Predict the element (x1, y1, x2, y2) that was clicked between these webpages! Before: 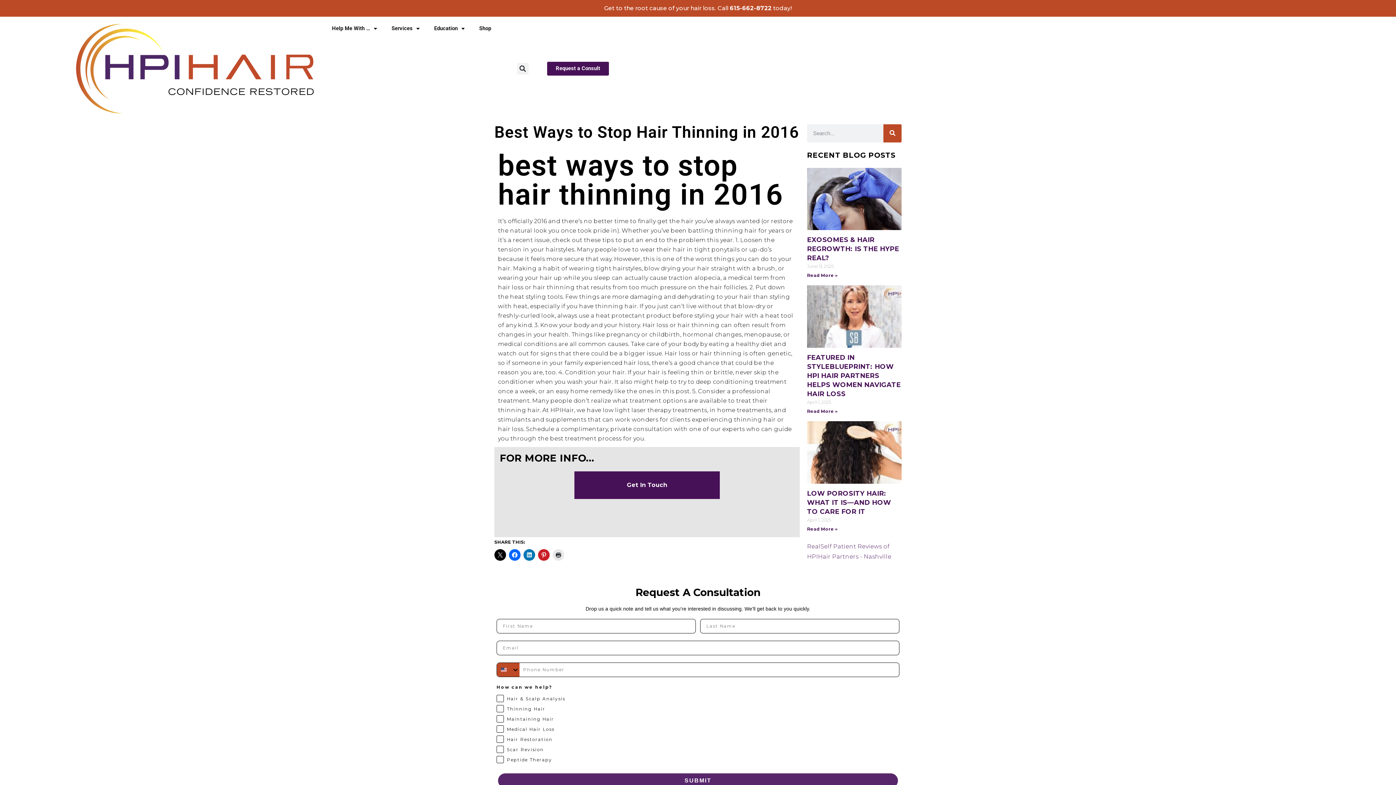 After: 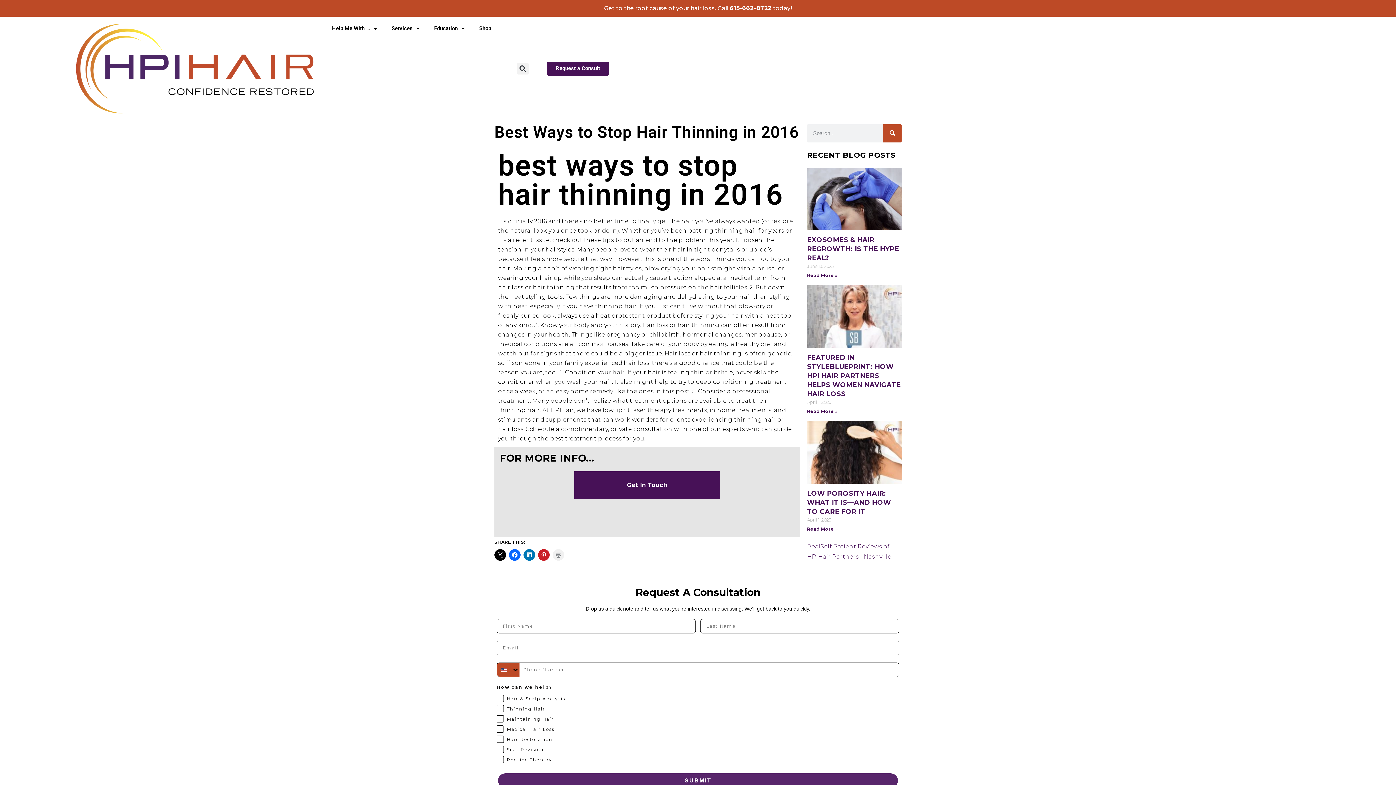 Action: bbox: (552, 549, 564, 561)